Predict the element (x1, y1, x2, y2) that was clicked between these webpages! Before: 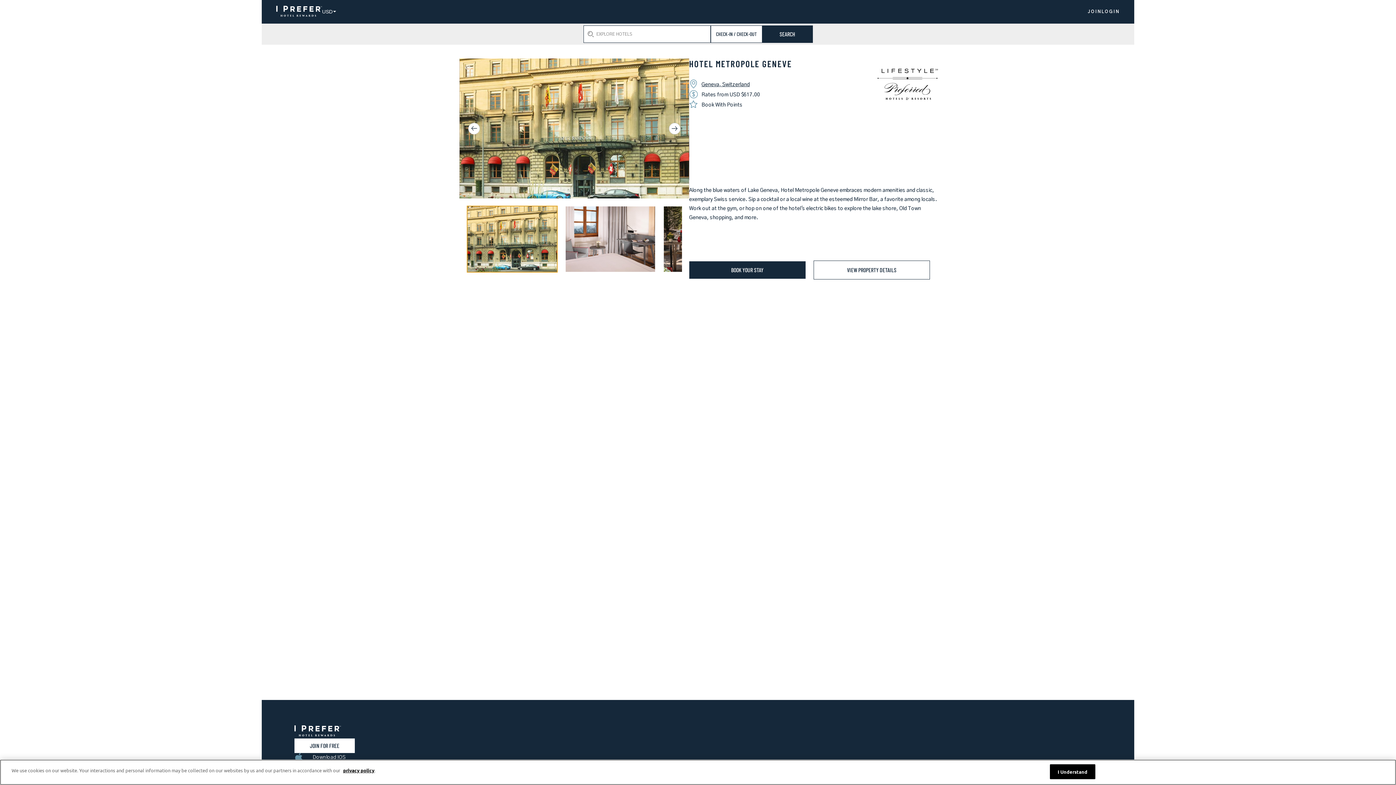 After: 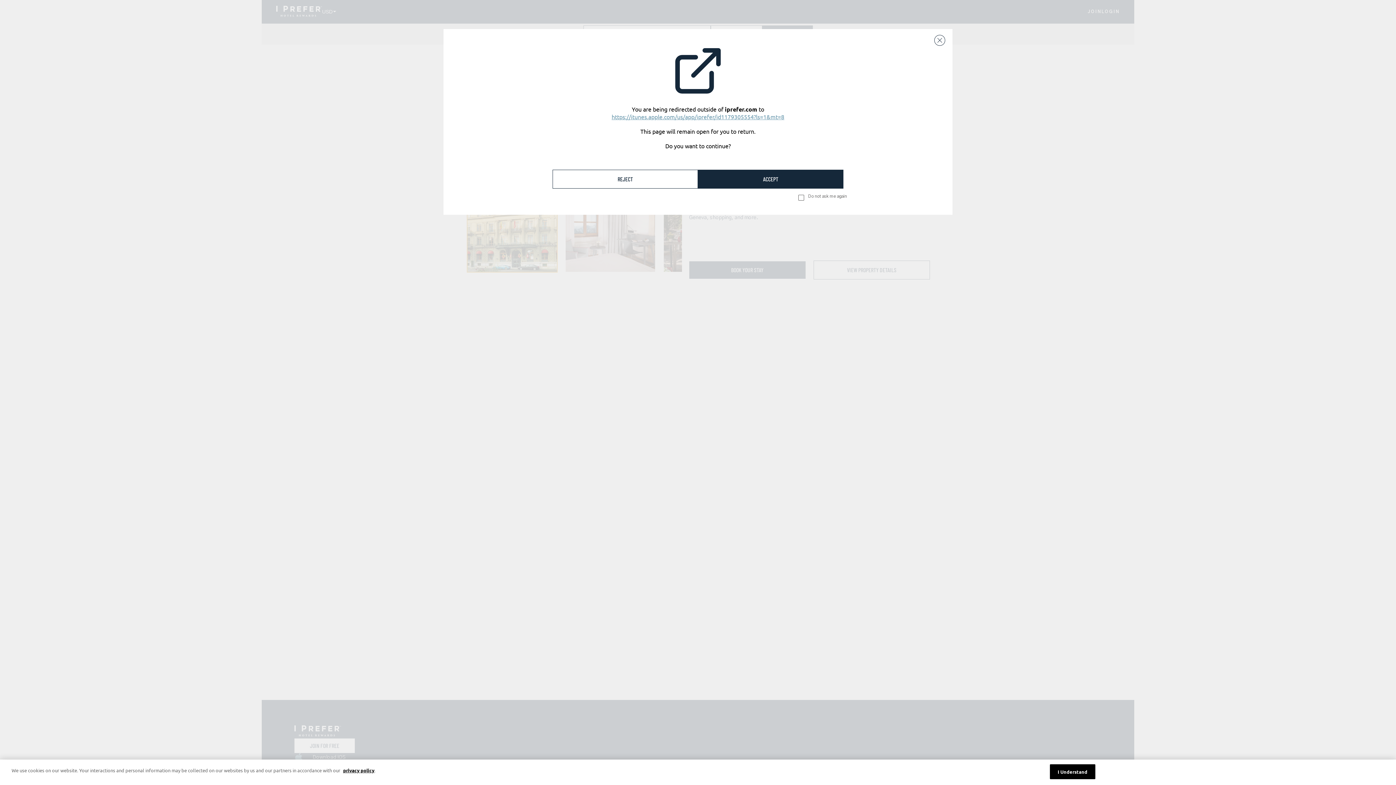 Action: label: Download IOS bbox: (303, 754, 354, 761)